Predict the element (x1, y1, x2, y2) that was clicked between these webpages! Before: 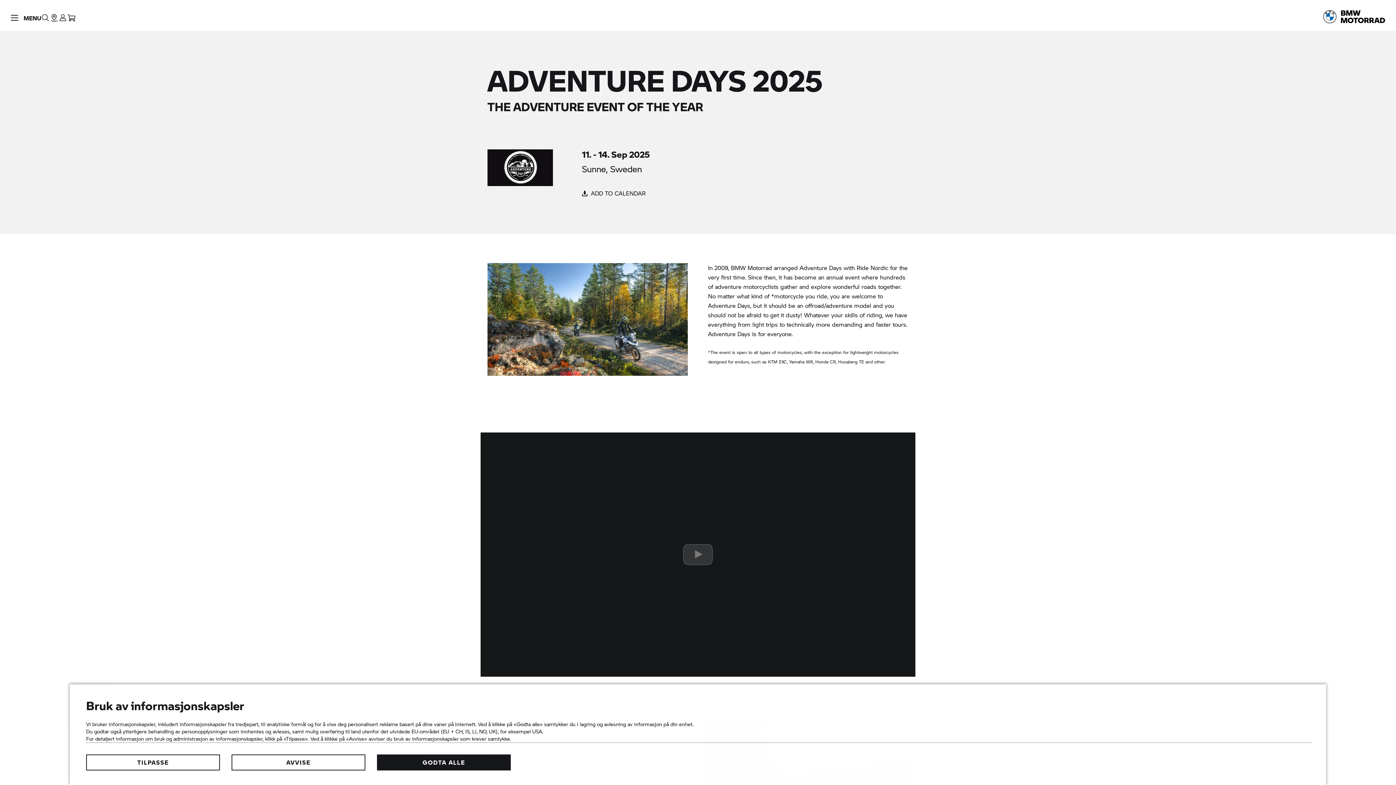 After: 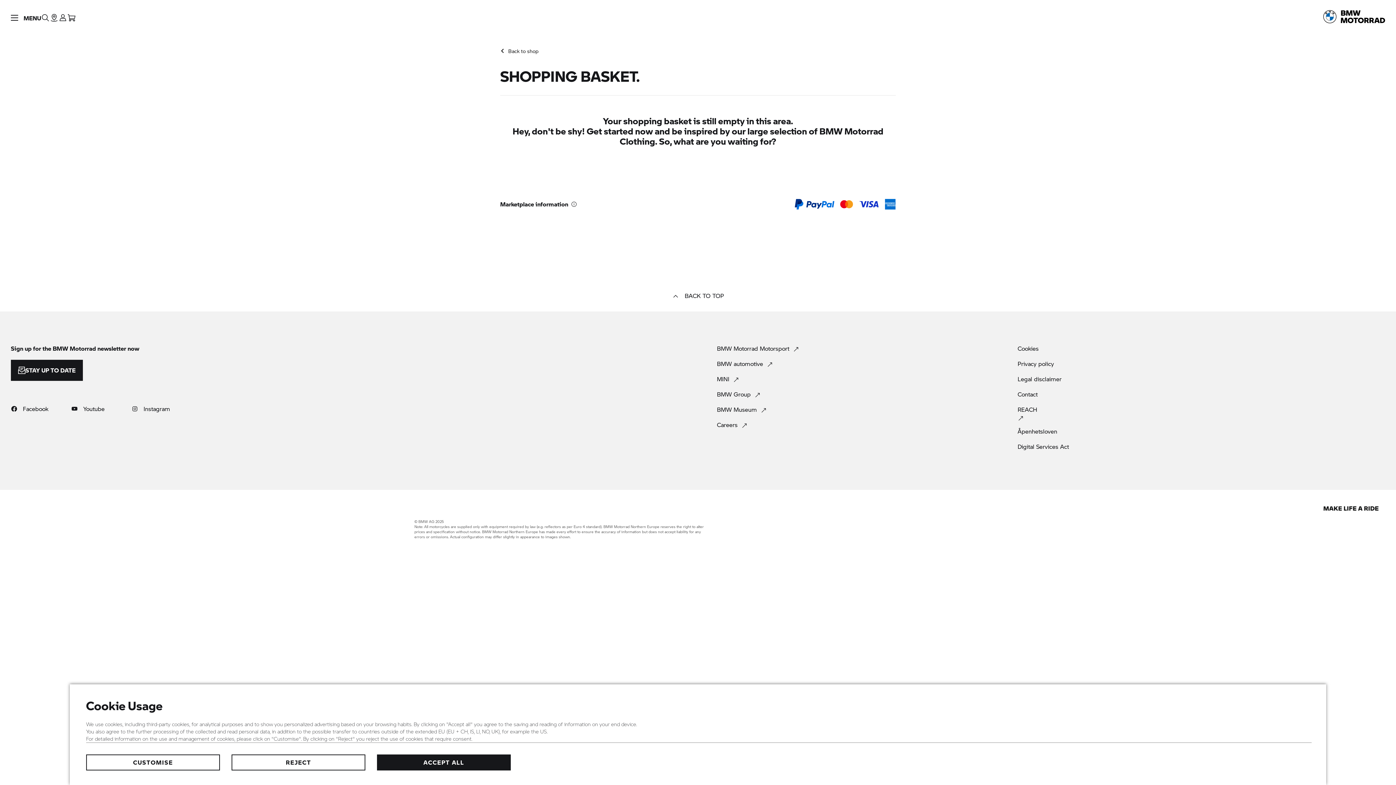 Action: bbox: (67, 0, 76, 30) label: Shopping Basket